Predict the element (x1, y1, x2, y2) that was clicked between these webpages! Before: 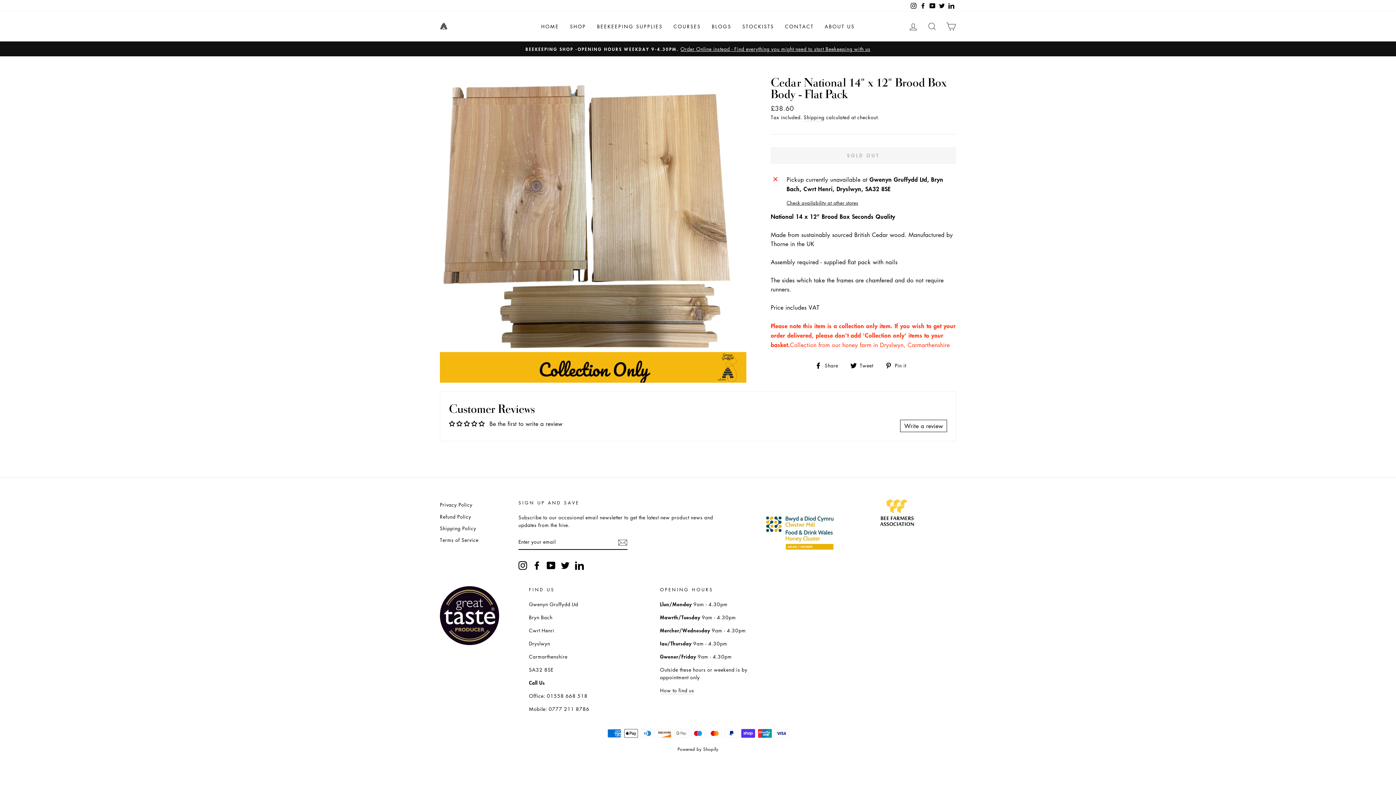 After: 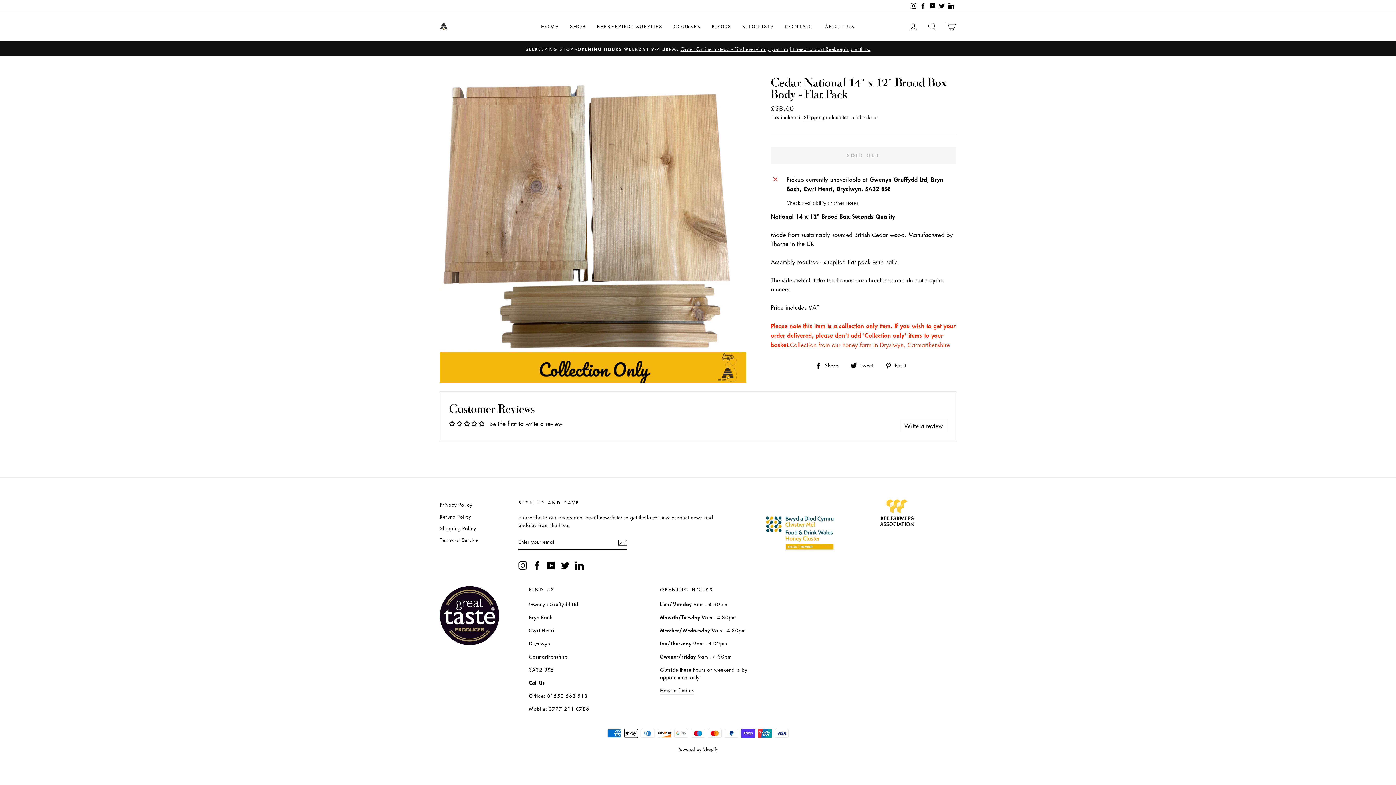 Action: bbox: (900, 420, 947, 432) label: Write a review